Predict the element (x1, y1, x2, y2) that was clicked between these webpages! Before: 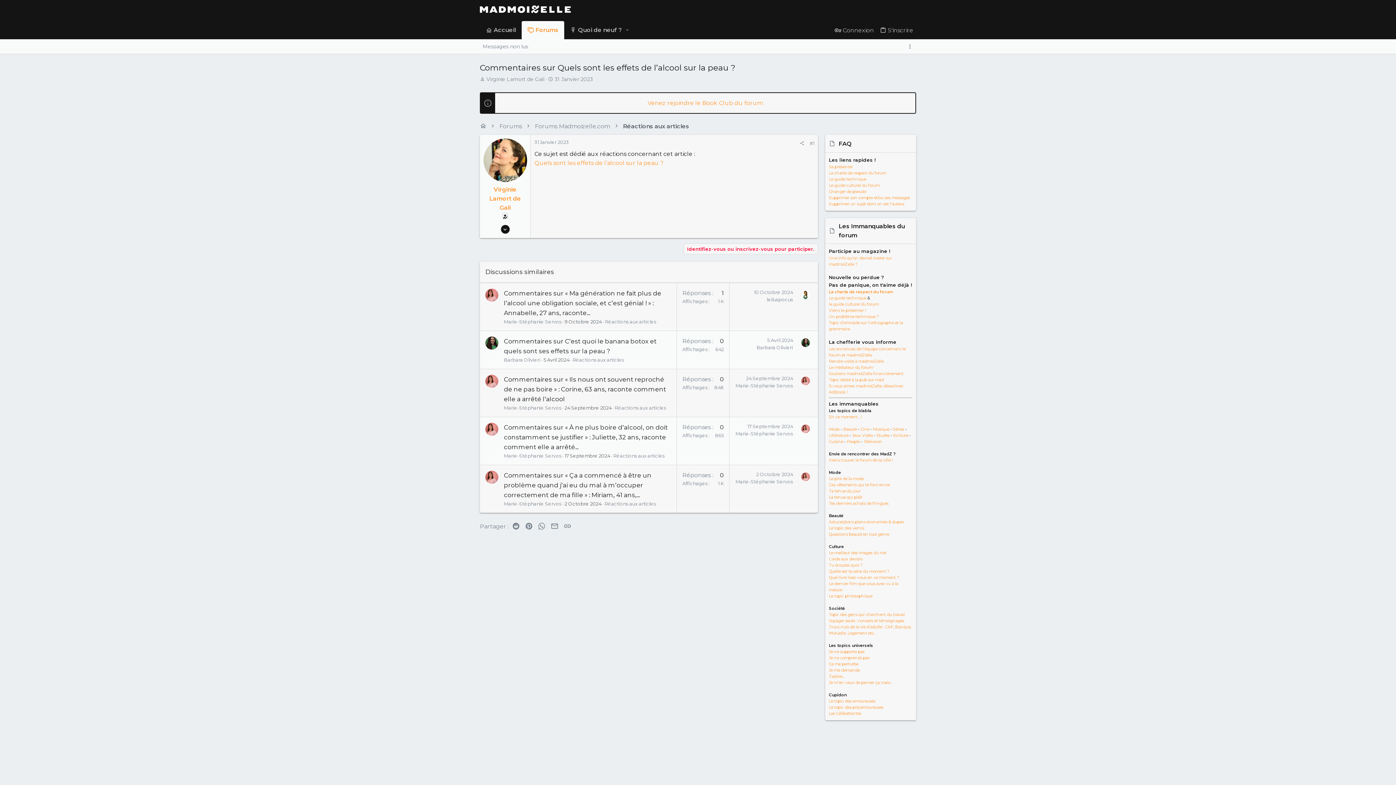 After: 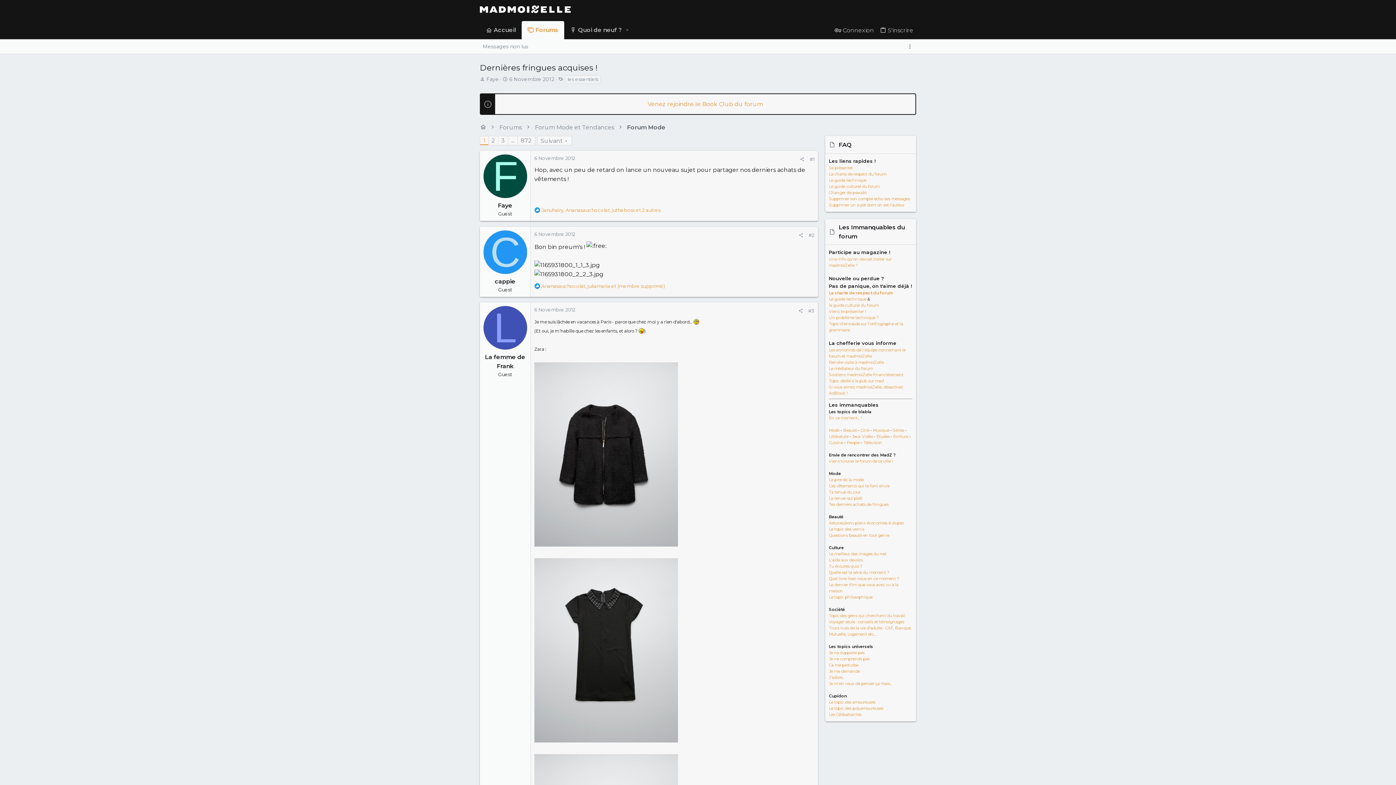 Action: label: Tes derniers achats de fringues bbox: (829, 501, 888, 506)